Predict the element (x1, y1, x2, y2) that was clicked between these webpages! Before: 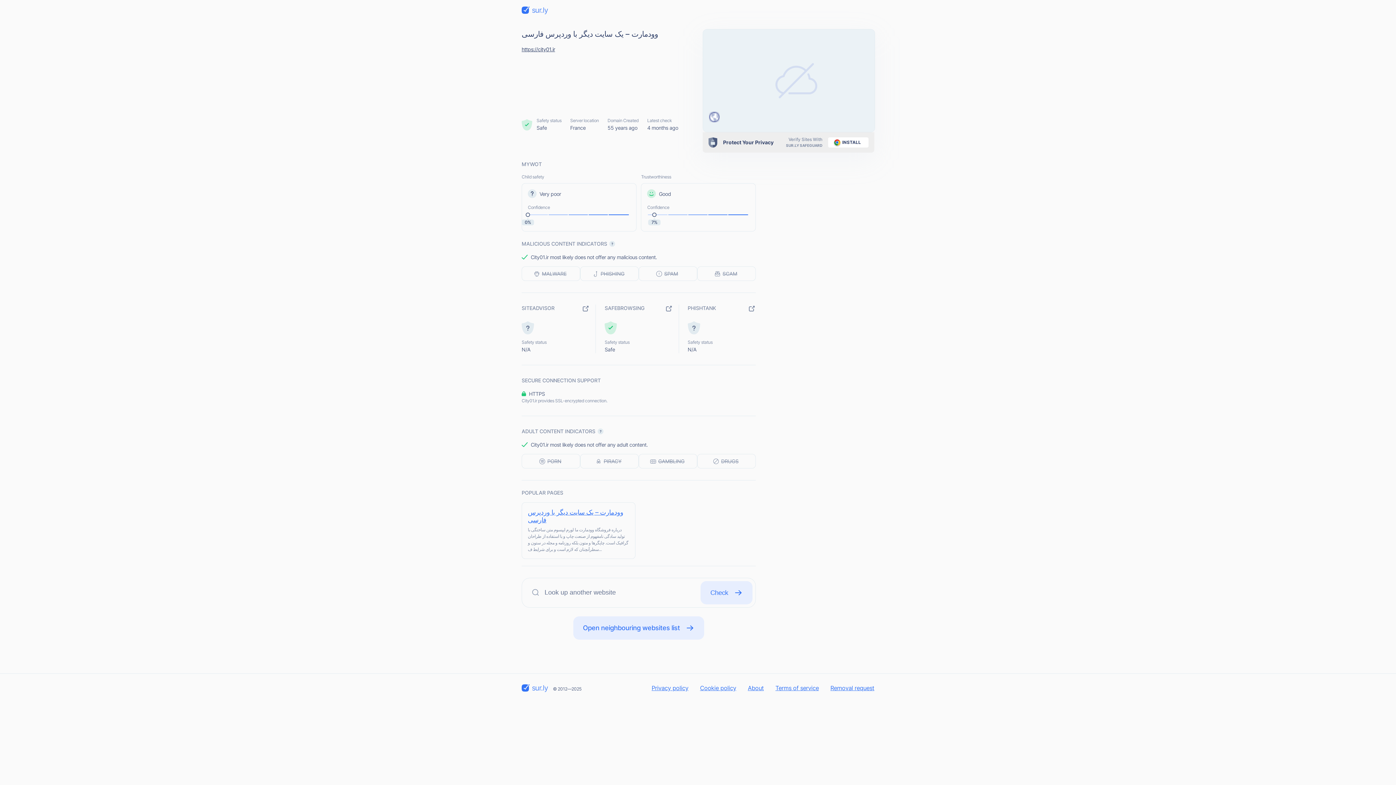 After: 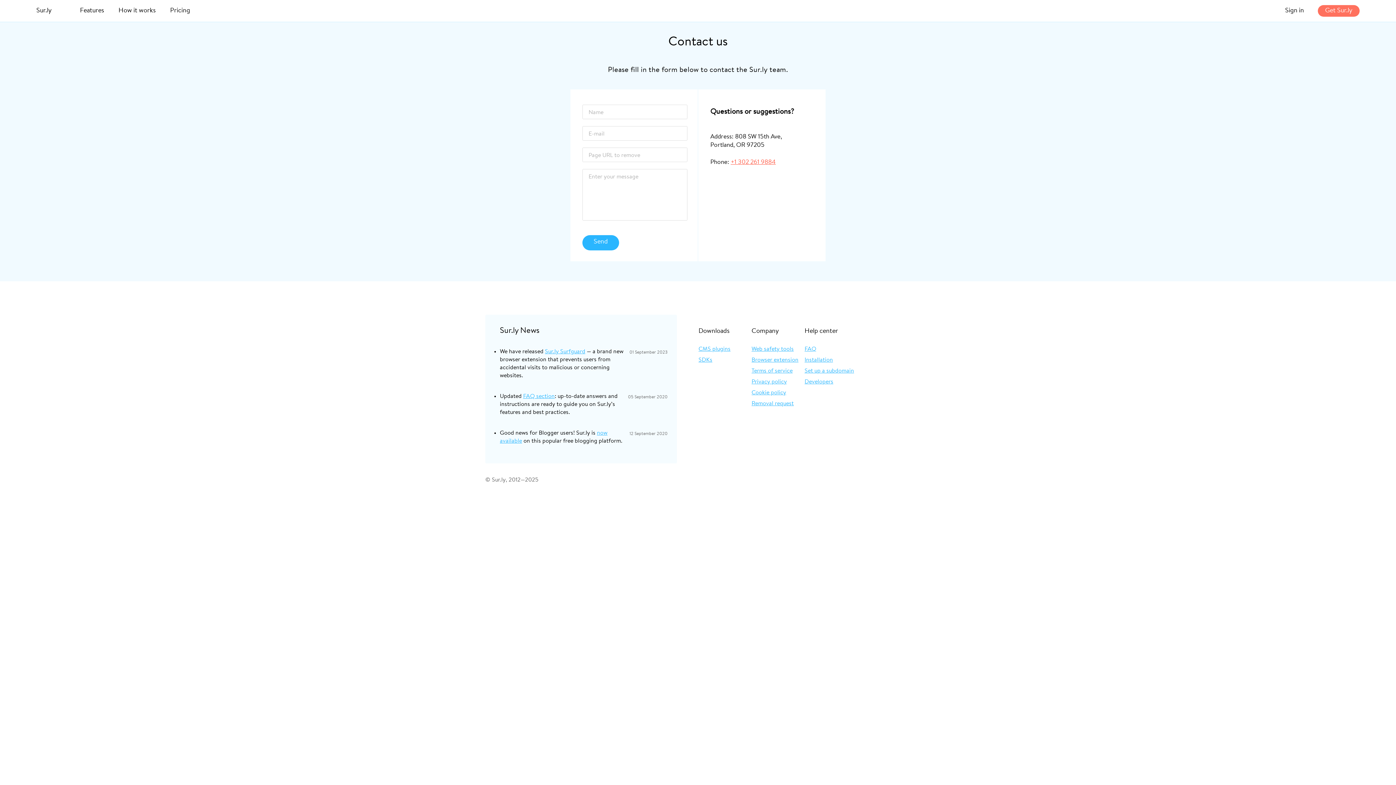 Action: bbox: (830, 684, 874, 692) label: Removal request